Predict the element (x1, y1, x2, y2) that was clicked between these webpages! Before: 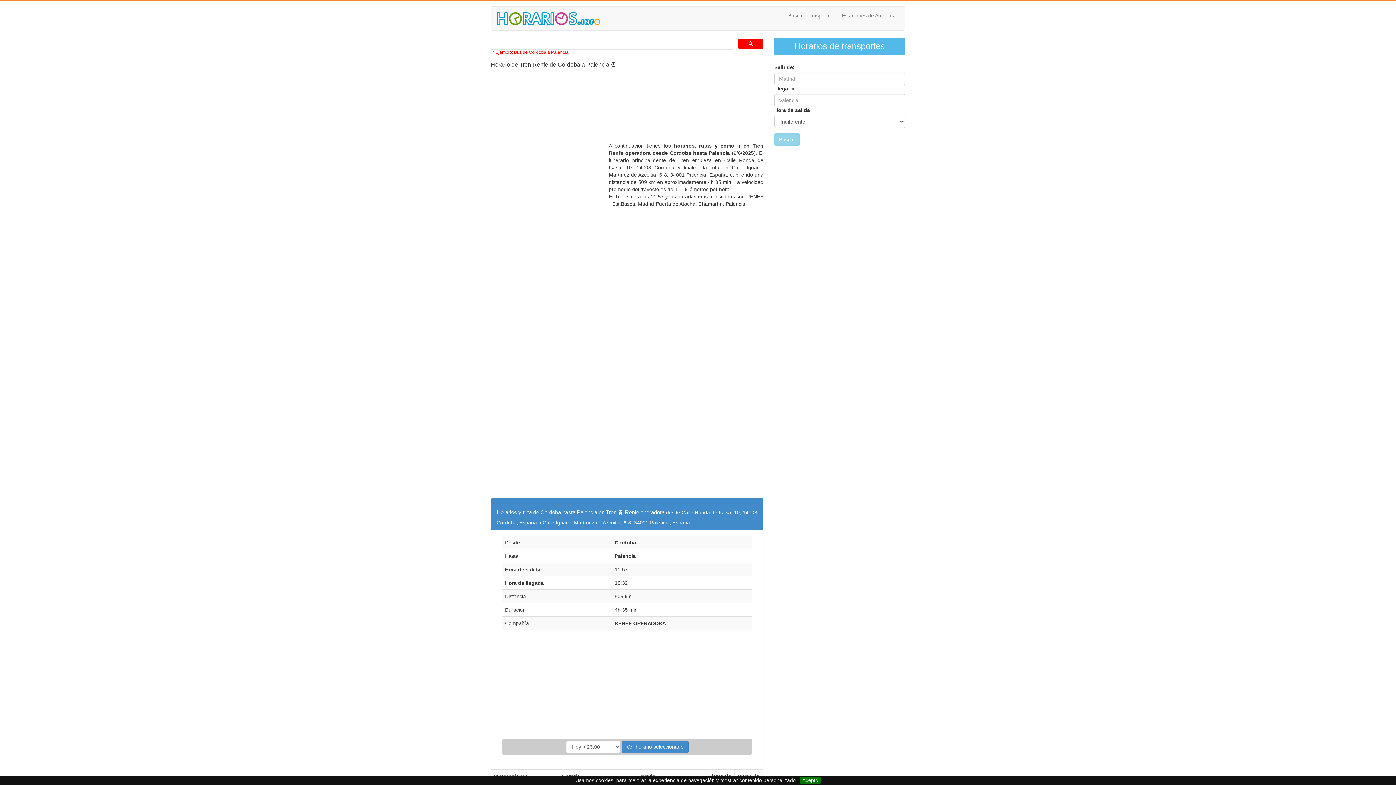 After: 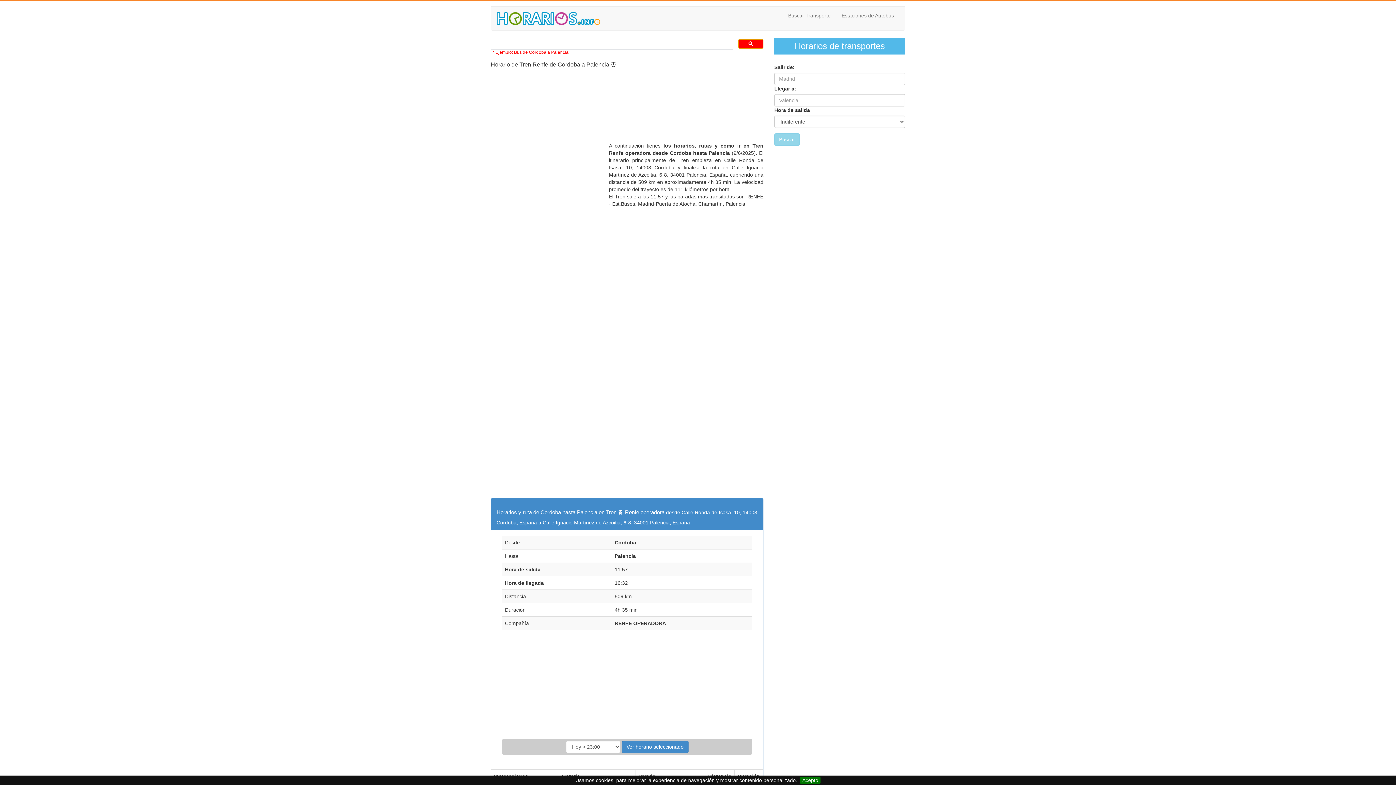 Action: bbox: (738, 38, 763, 48)